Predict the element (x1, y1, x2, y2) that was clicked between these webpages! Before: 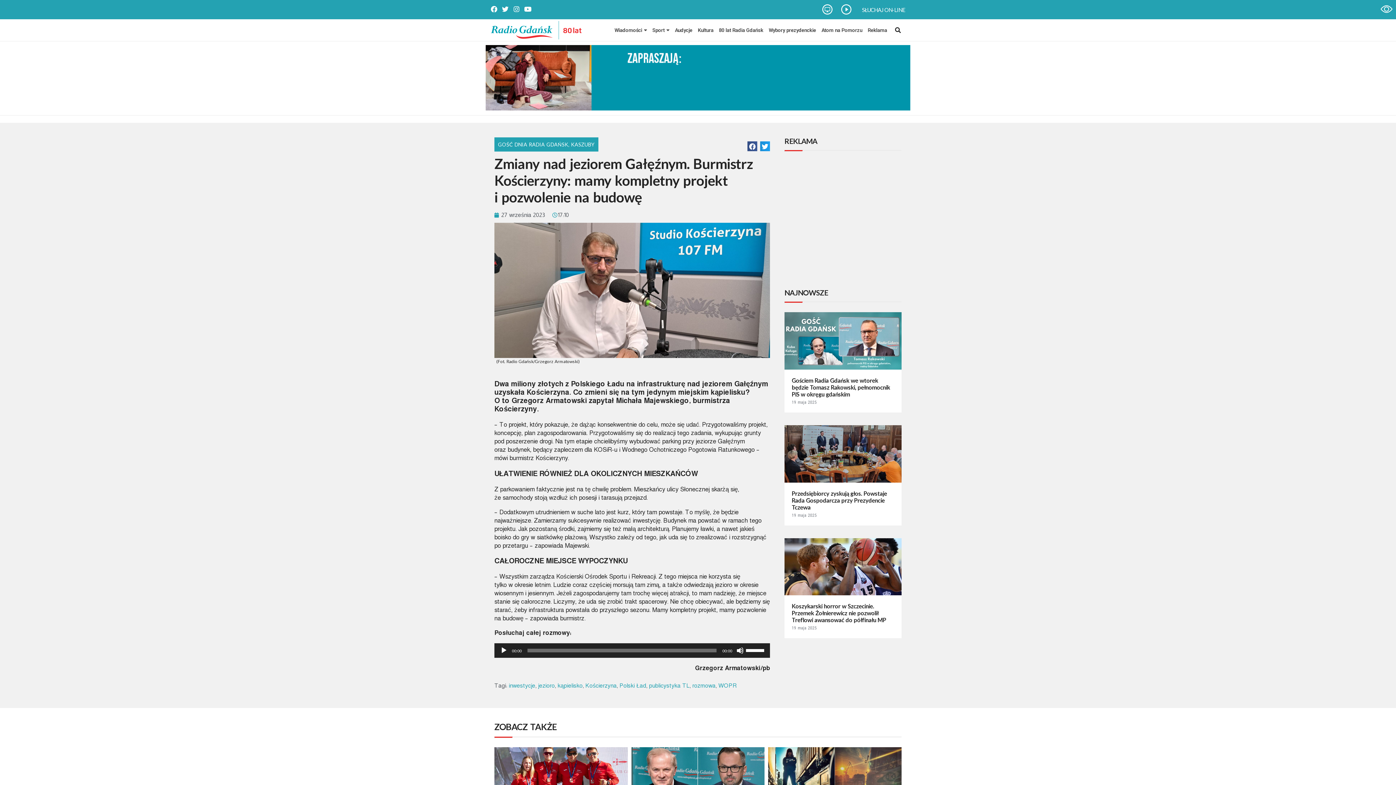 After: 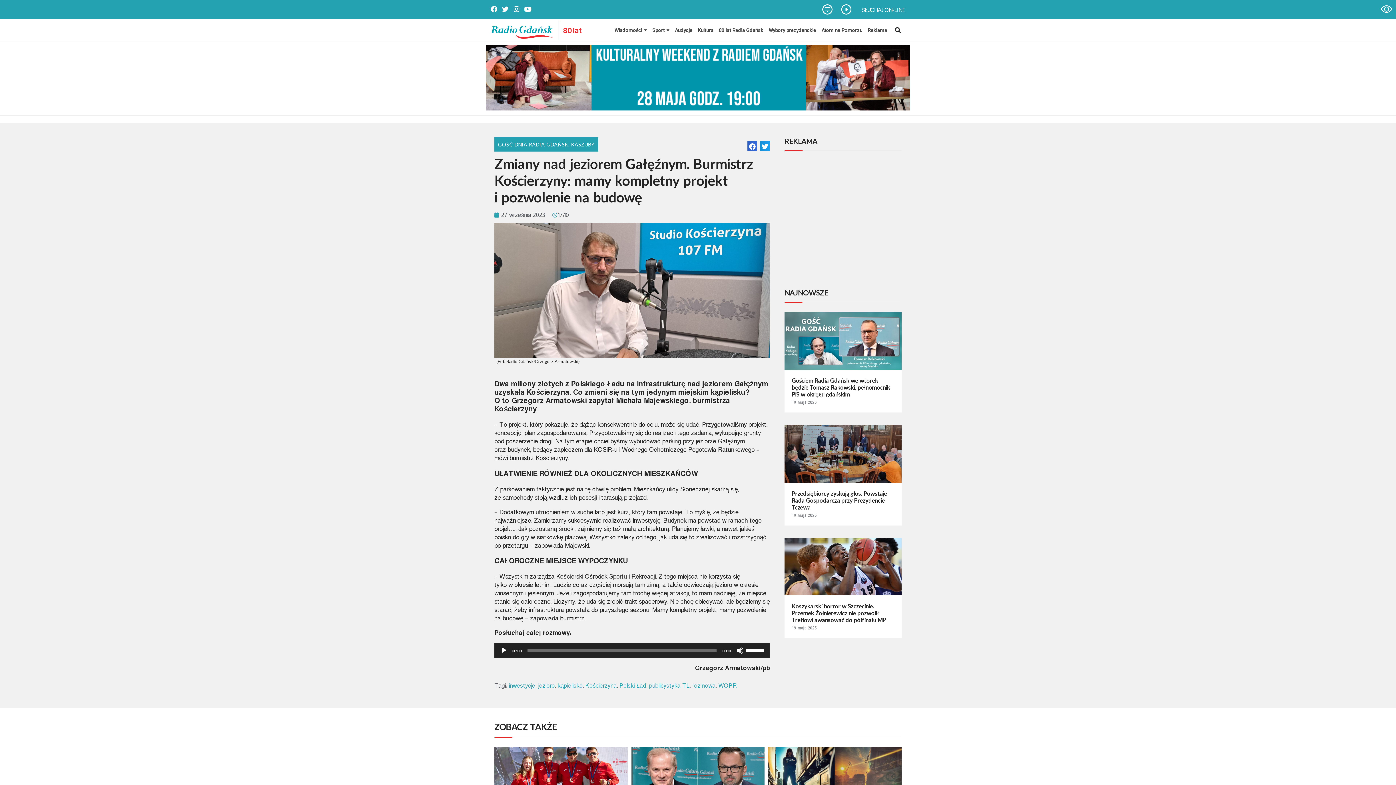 Action: label: Share on facebook bbox: (747, 141, 757, 151)